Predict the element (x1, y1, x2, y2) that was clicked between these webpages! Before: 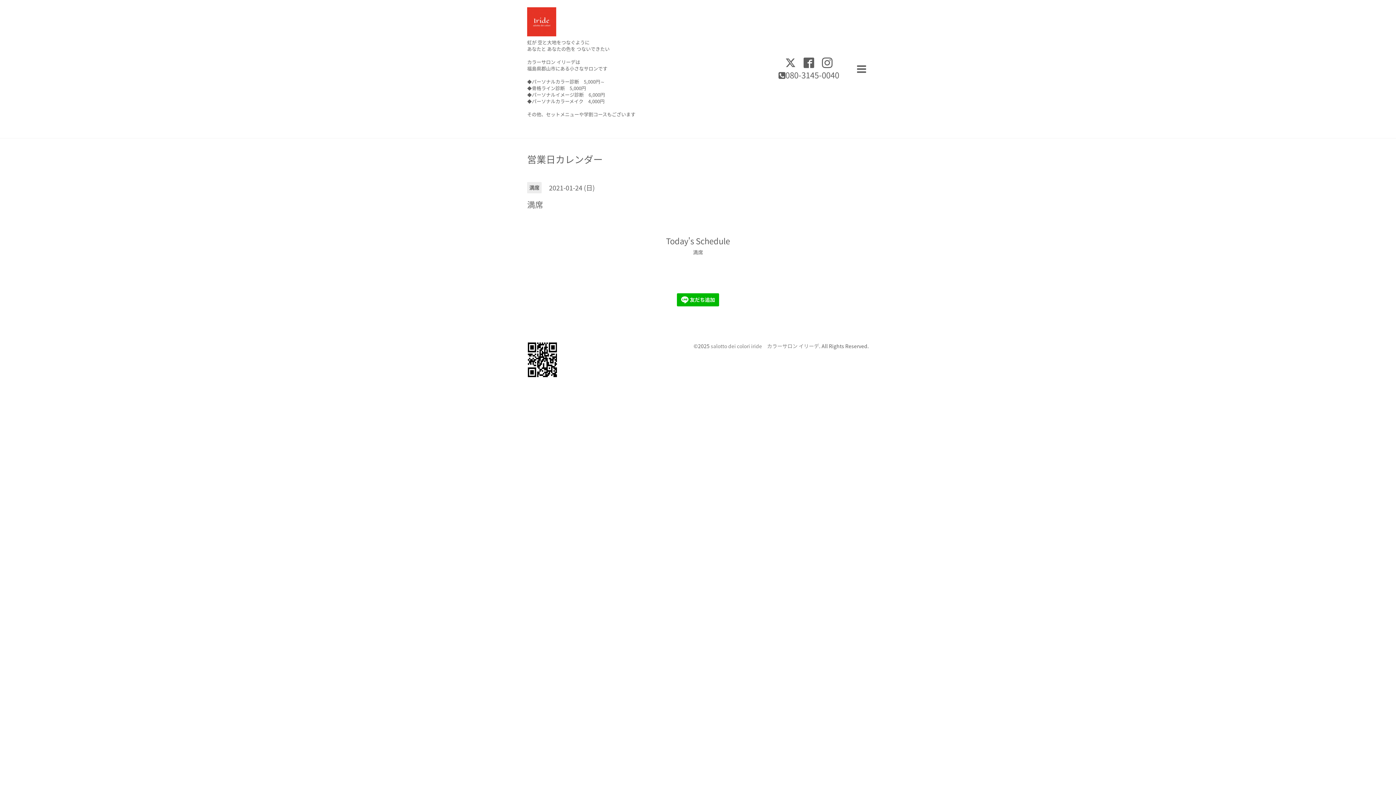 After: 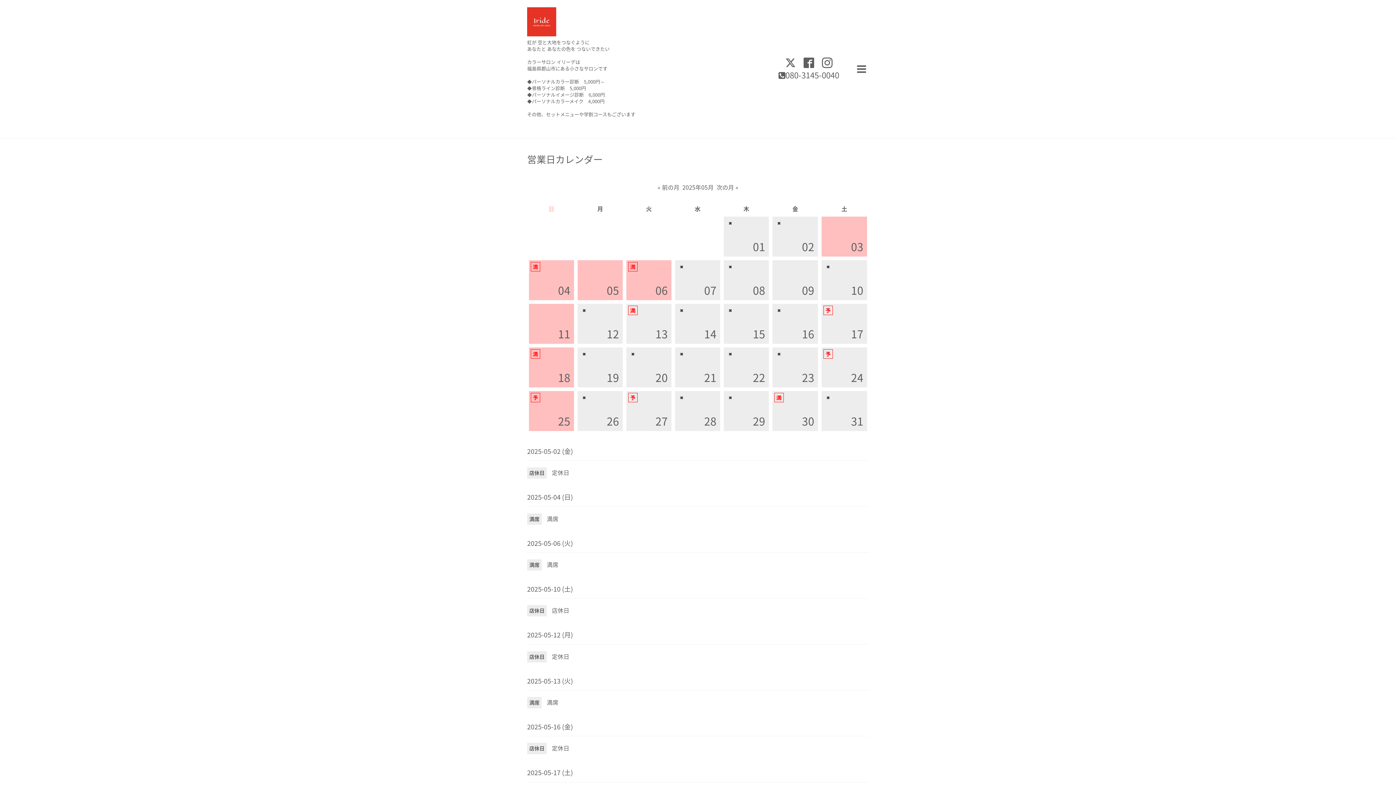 Action: label: 営業日カレンダー bbox: (527, 154, 602, 164)